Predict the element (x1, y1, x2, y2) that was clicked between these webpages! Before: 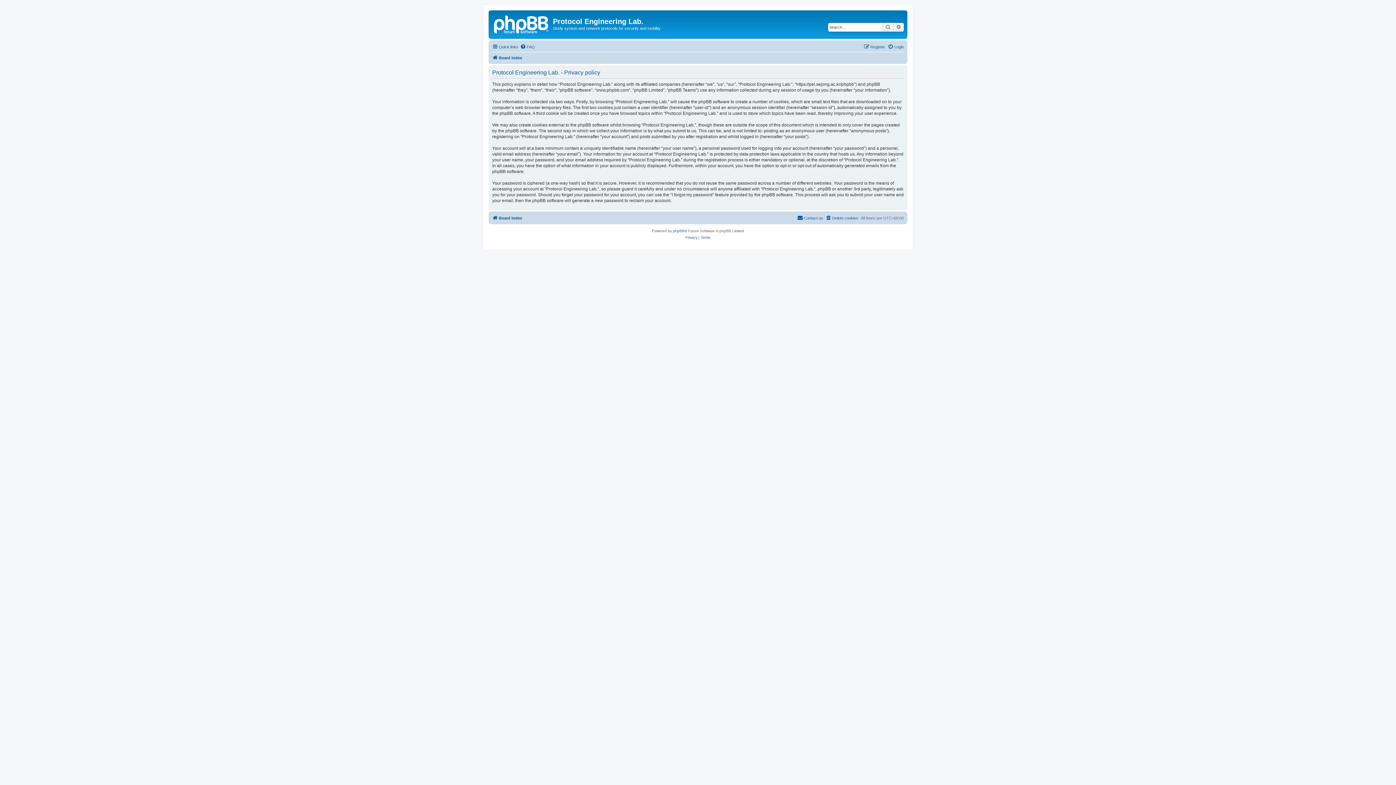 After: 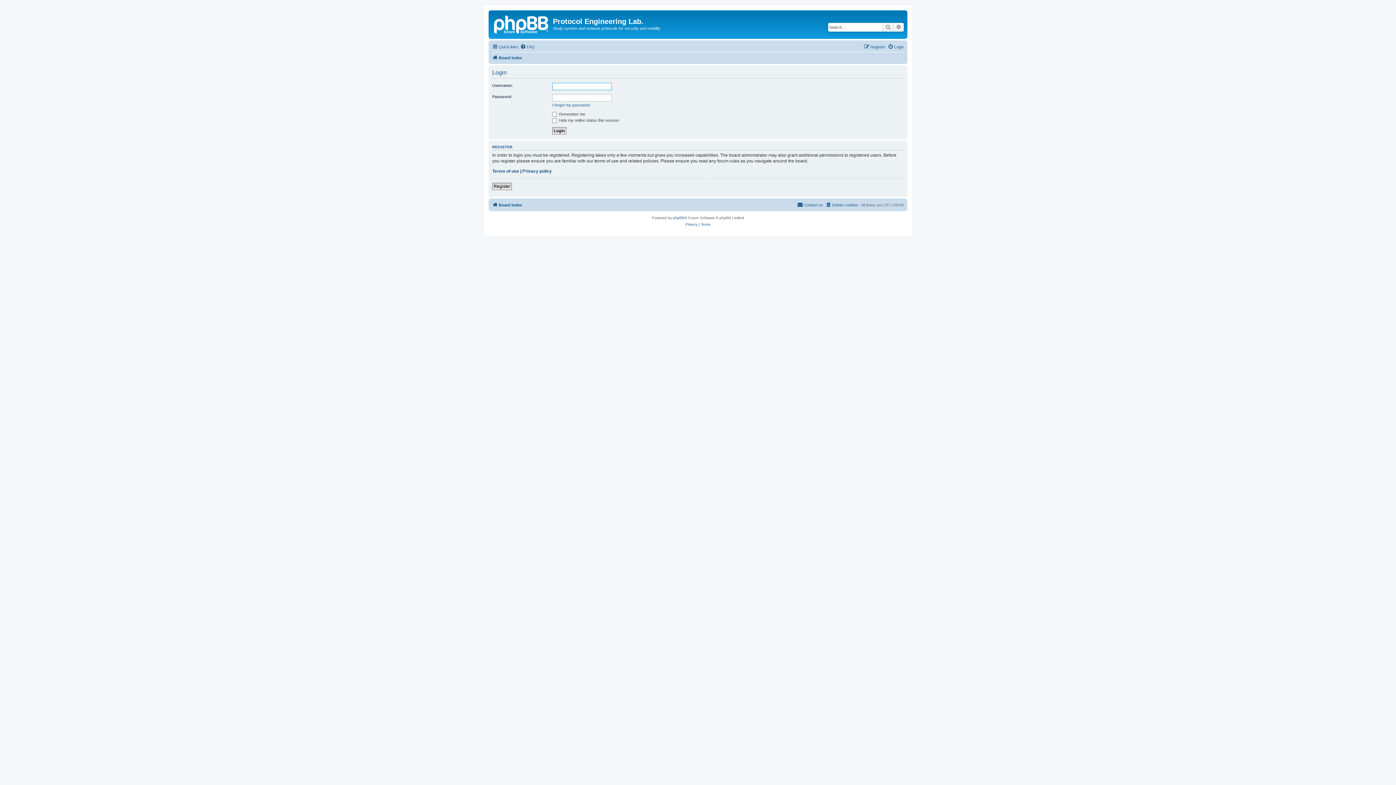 Action: label: Login bbox: (888, 42, 904, 51)